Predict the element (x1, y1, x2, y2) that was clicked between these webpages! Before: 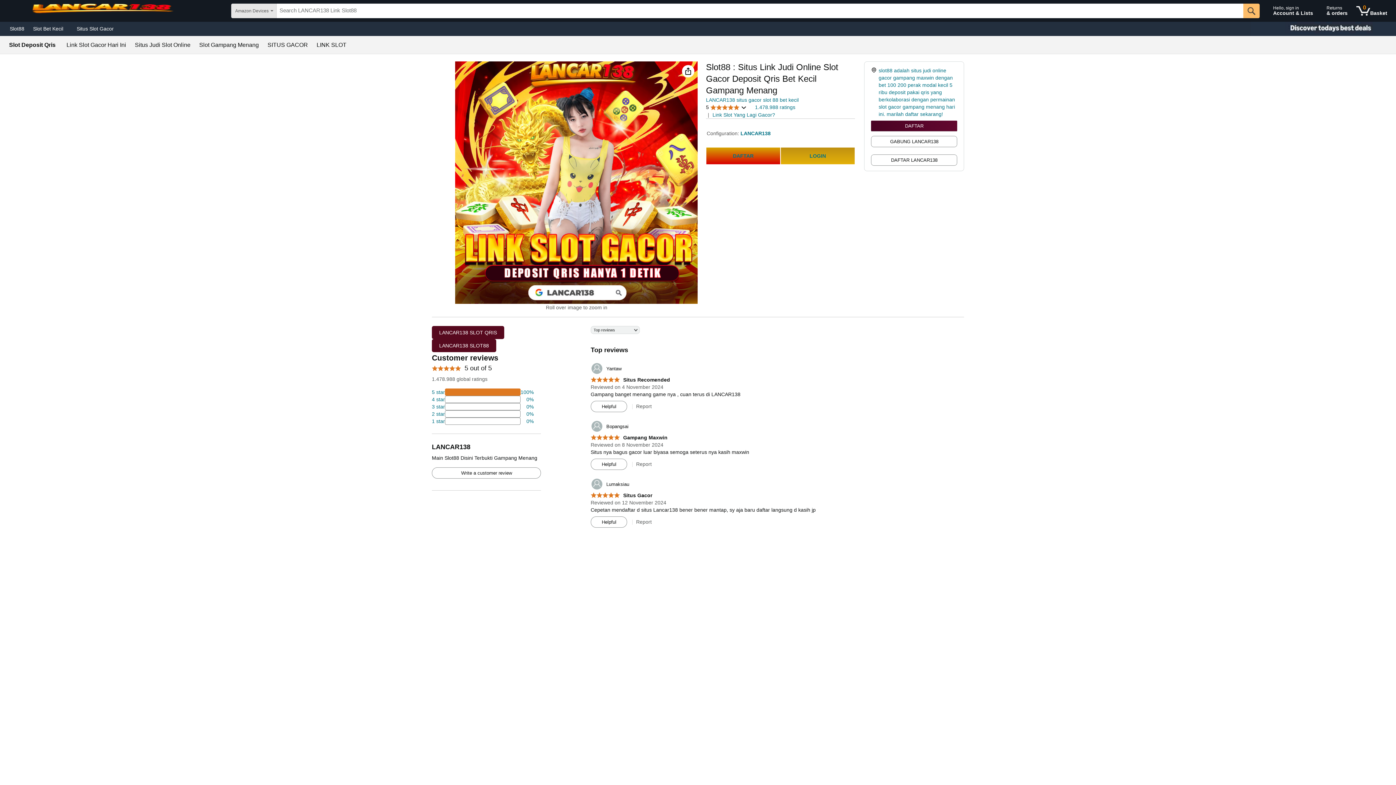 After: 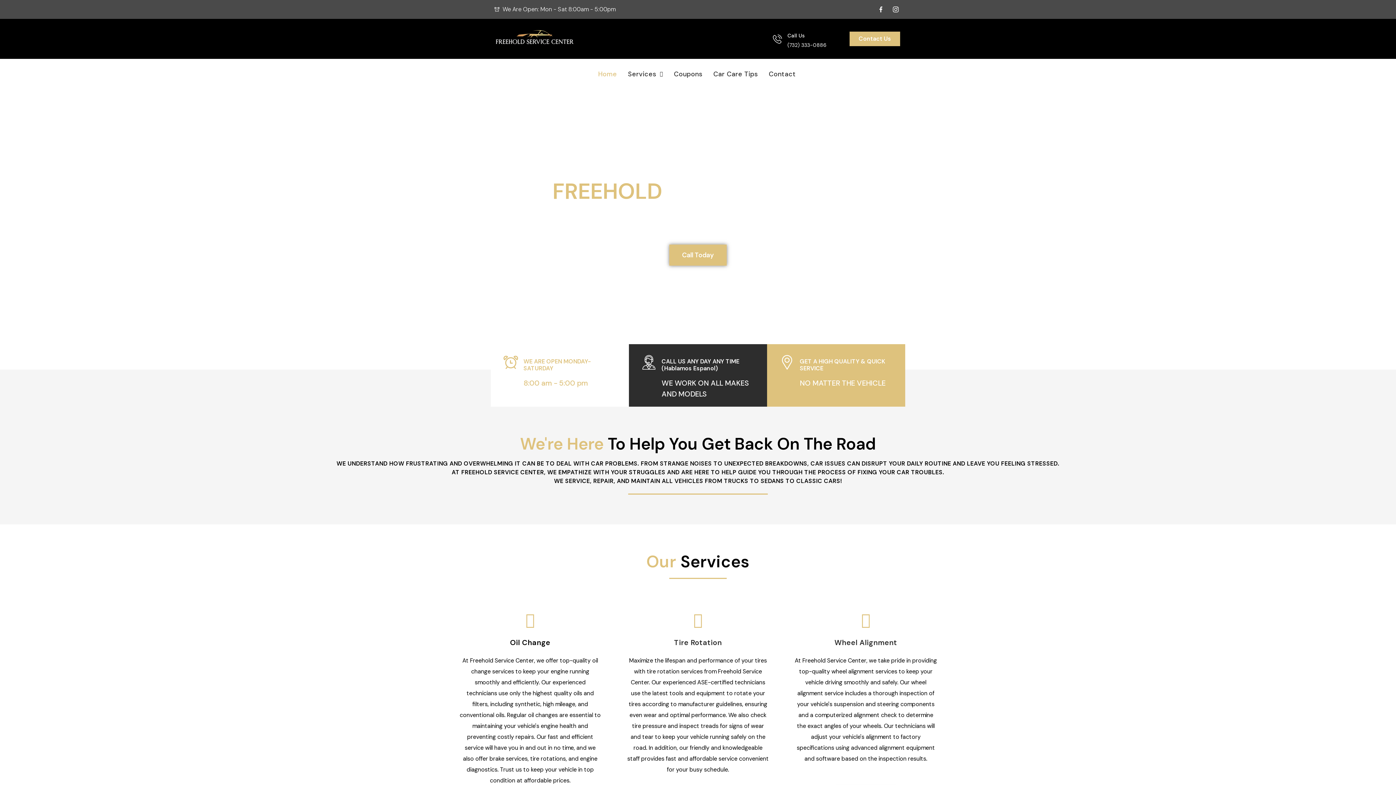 Action: bbox: (432, 417, 533, 425) label: 2 percent of reviews have 1 stars